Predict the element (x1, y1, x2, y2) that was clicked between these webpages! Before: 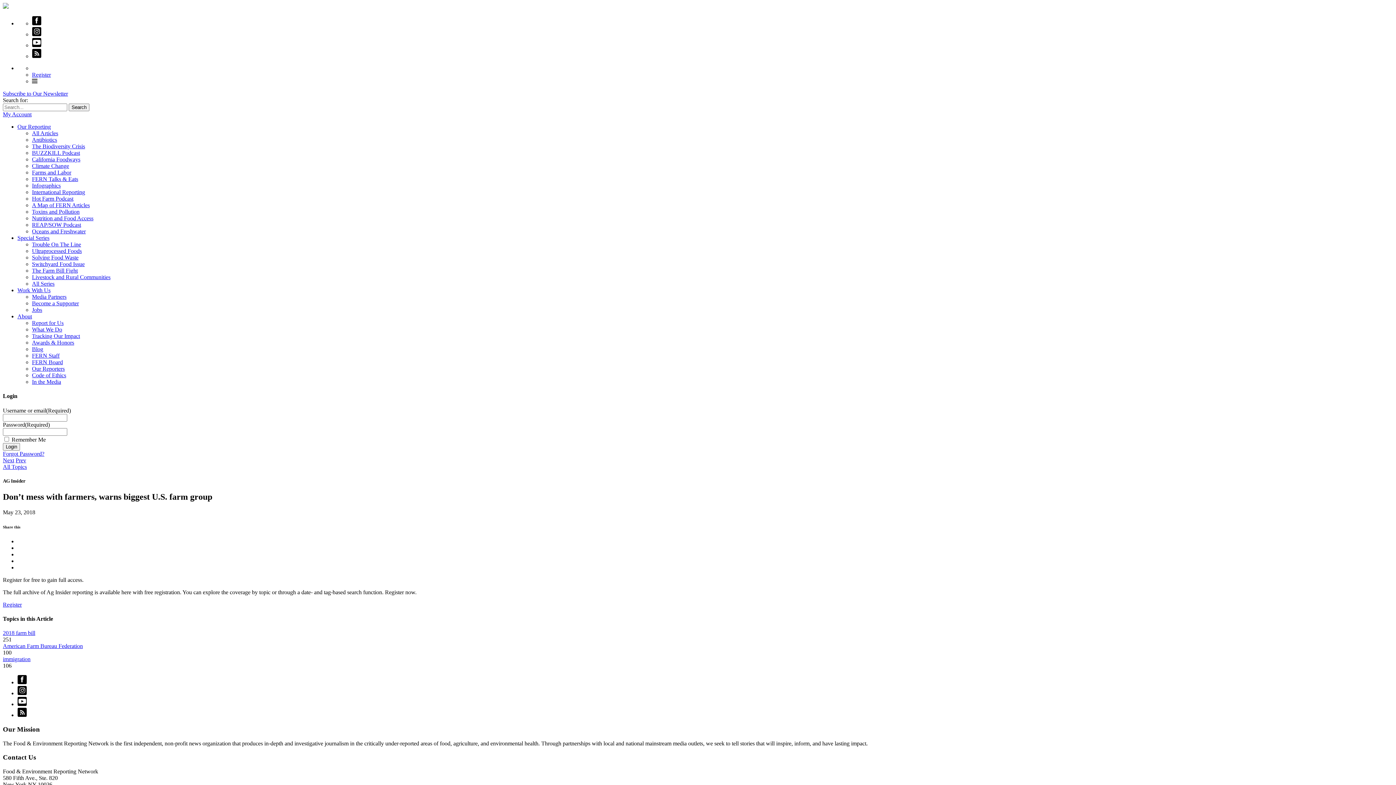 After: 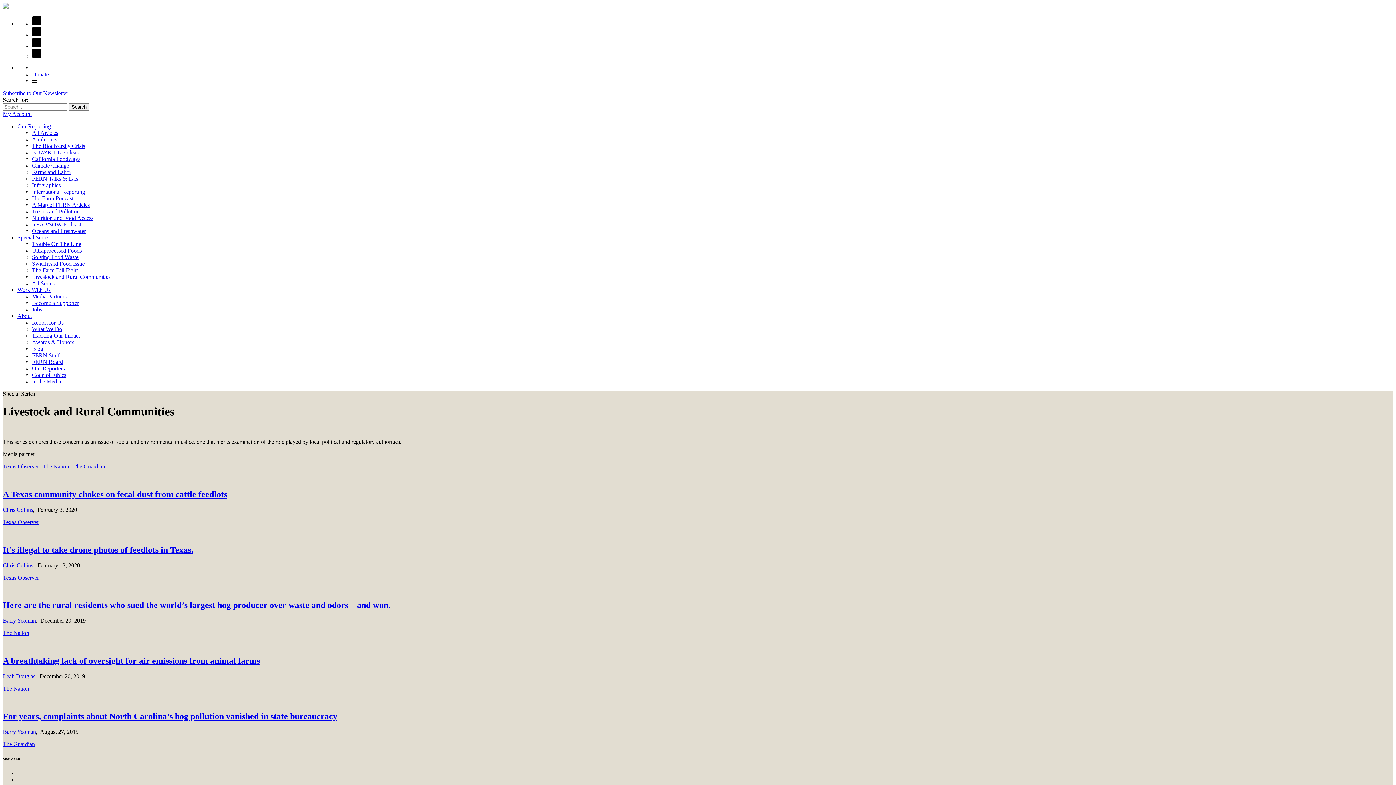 Action: bbox: (32, 274, 110, 280) label: Livestock and Rural Communities